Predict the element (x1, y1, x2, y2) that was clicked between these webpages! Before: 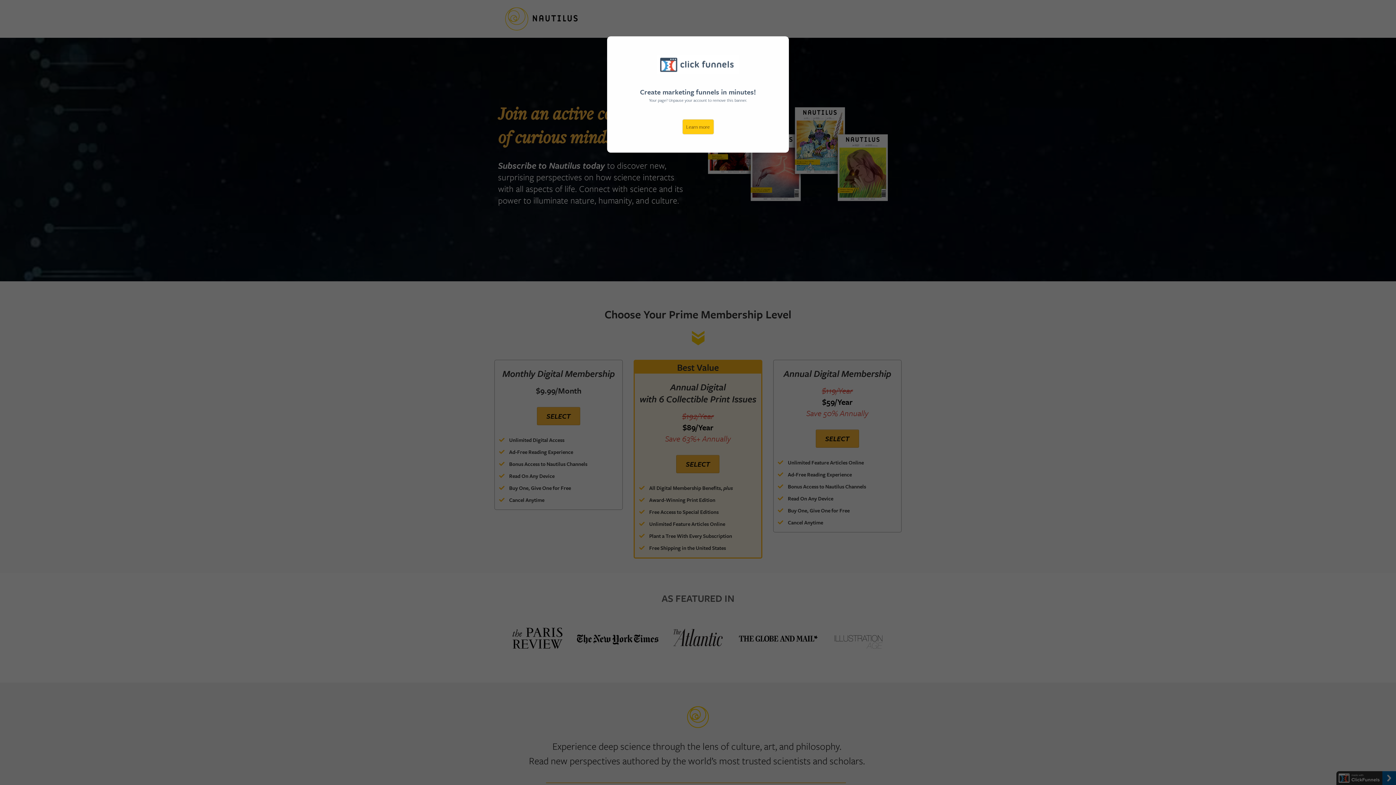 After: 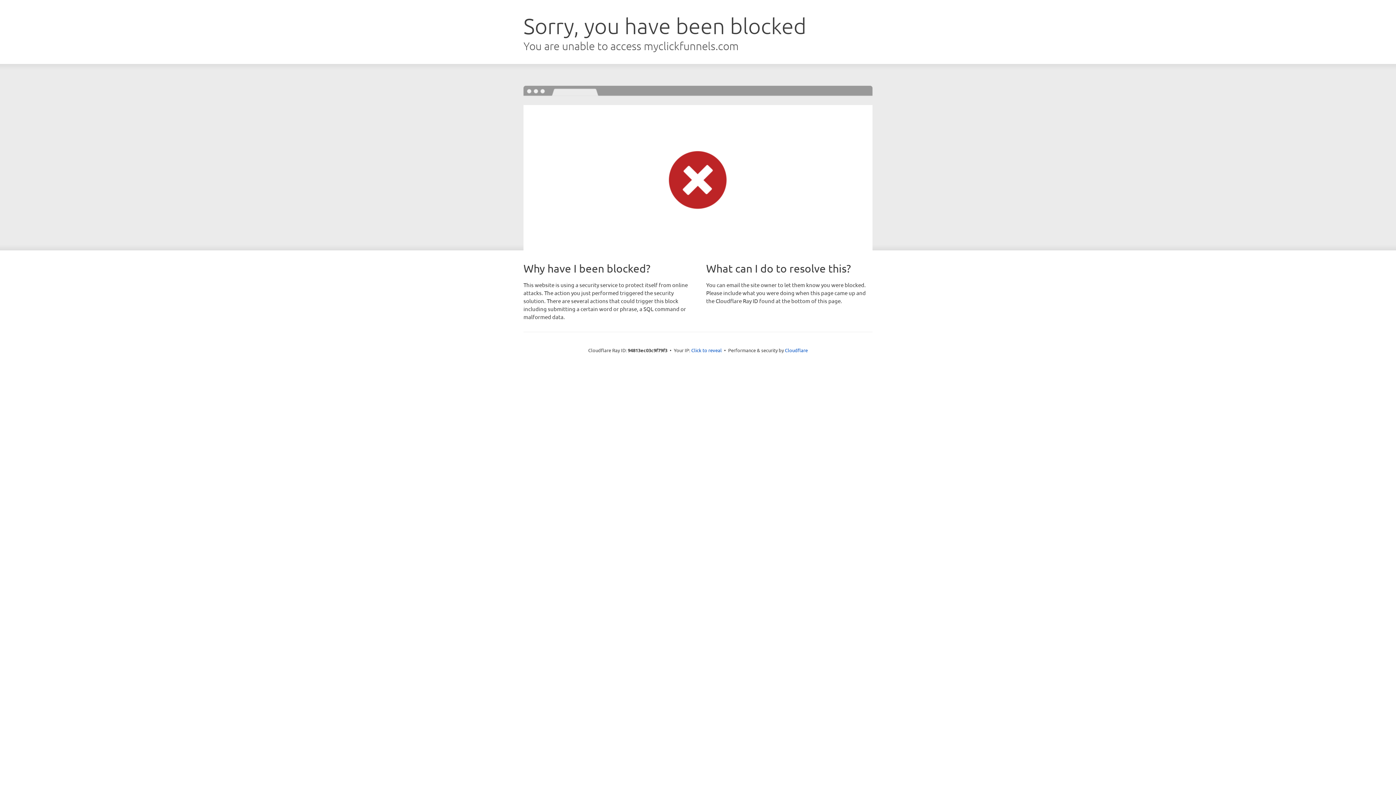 Action: bbox: (682, 119, 714, 134) label: Learn more